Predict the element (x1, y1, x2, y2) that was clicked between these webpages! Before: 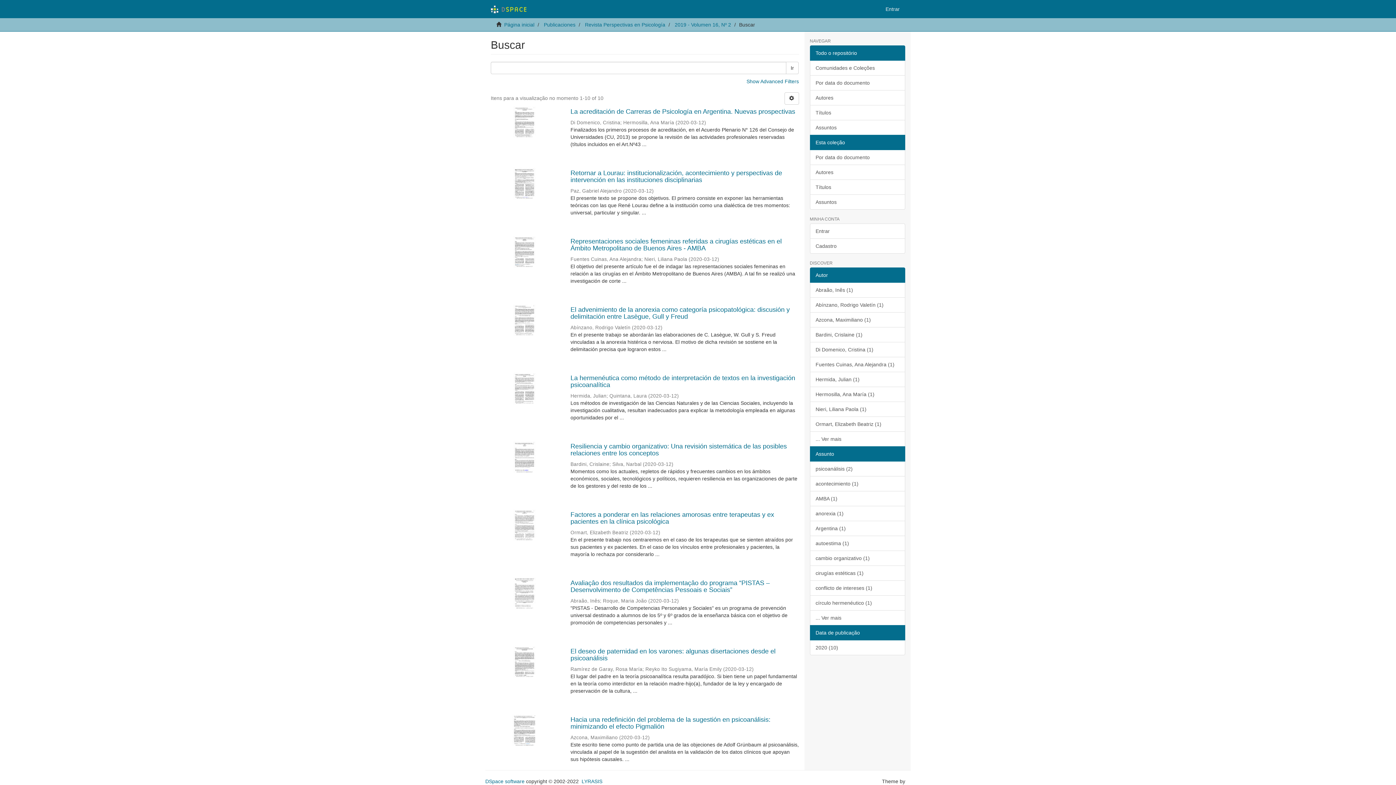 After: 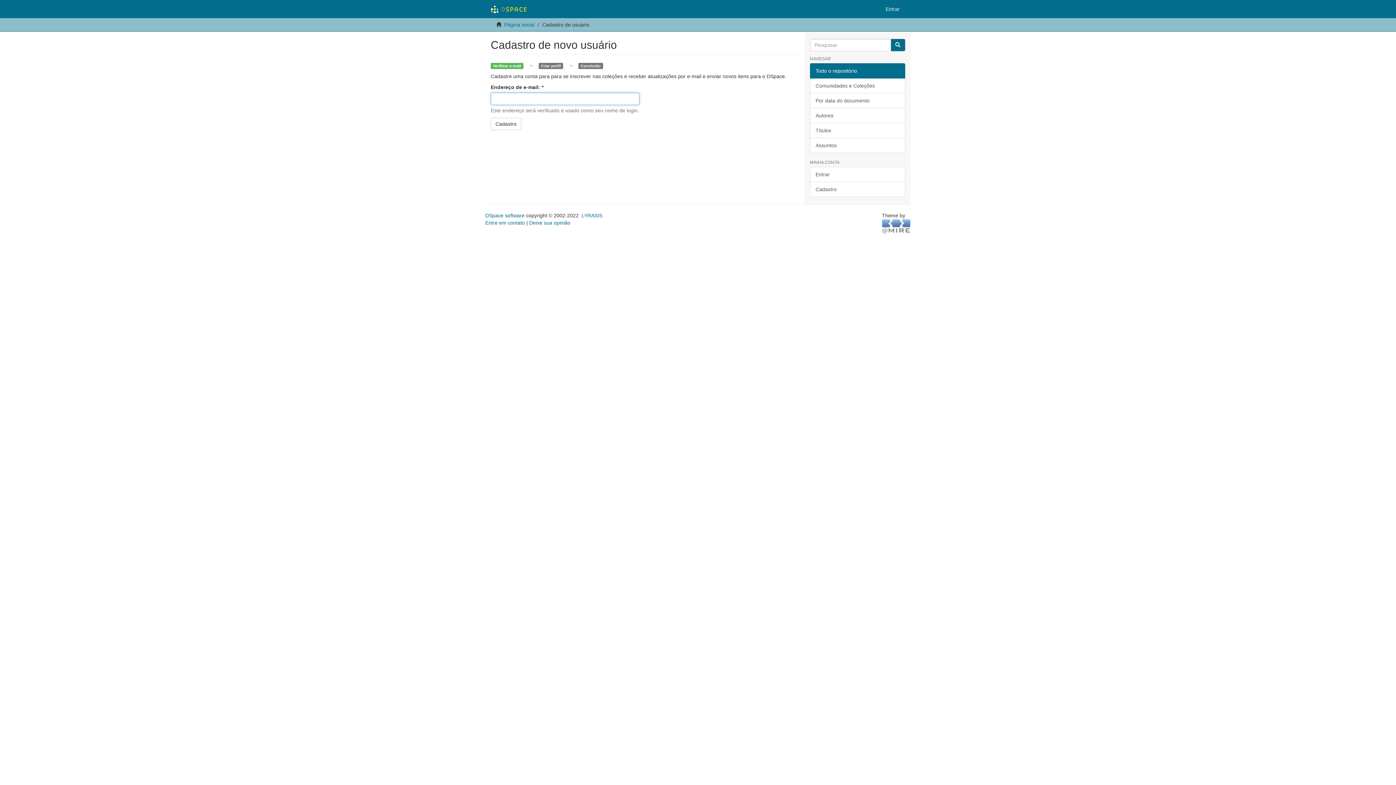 Action: label: Cadastro bbox: (810, 238, 905, 253)